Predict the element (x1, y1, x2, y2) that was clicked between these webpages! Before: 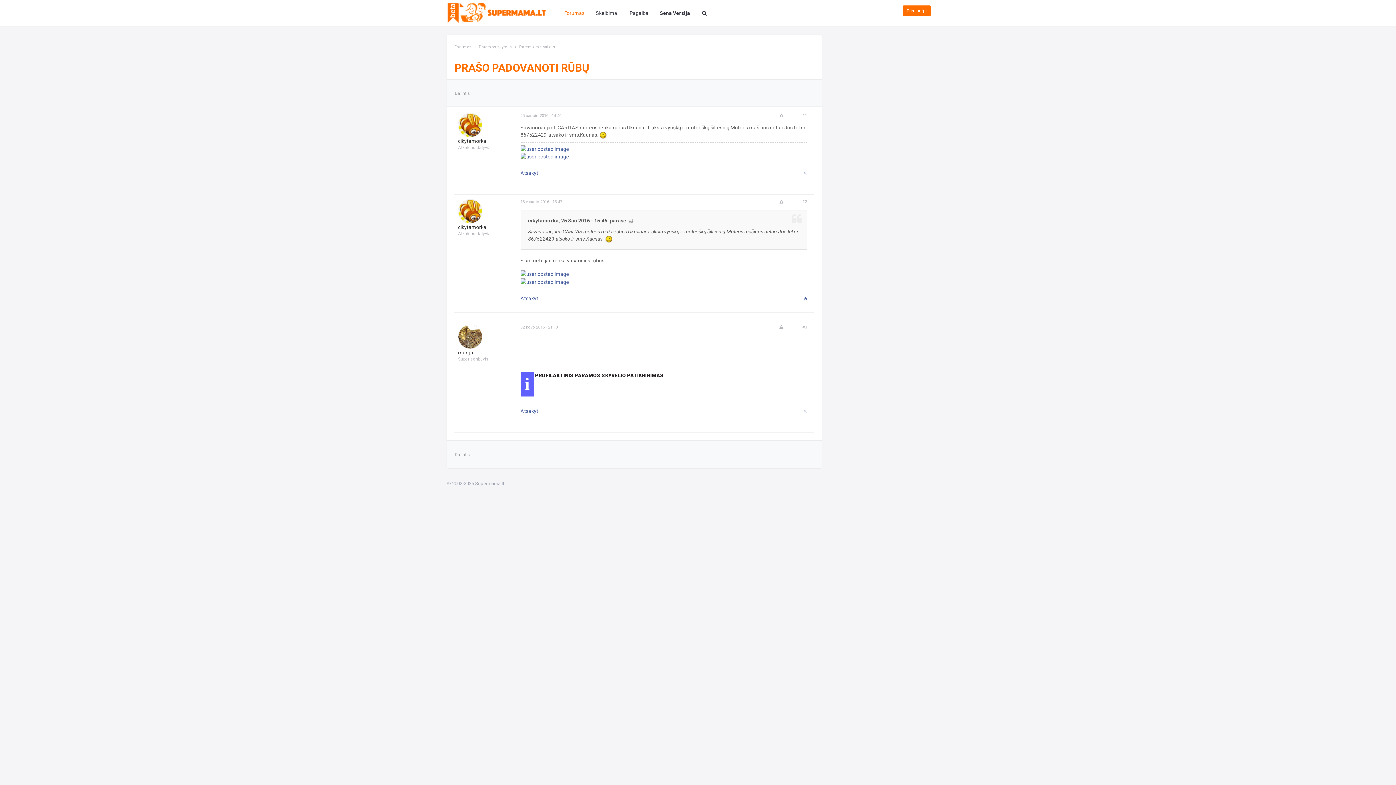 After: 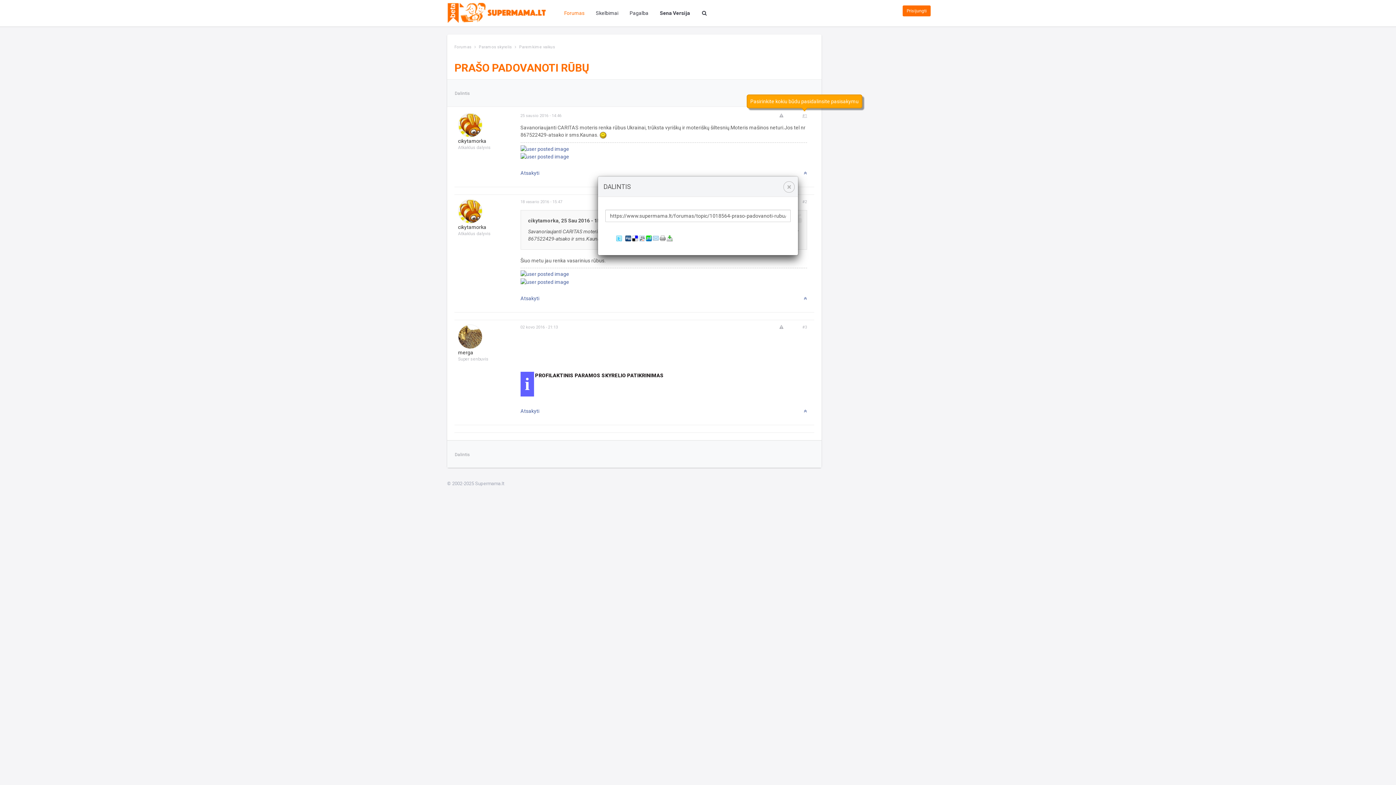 Action: bbox: (802, 113, 807, 118) label: #1